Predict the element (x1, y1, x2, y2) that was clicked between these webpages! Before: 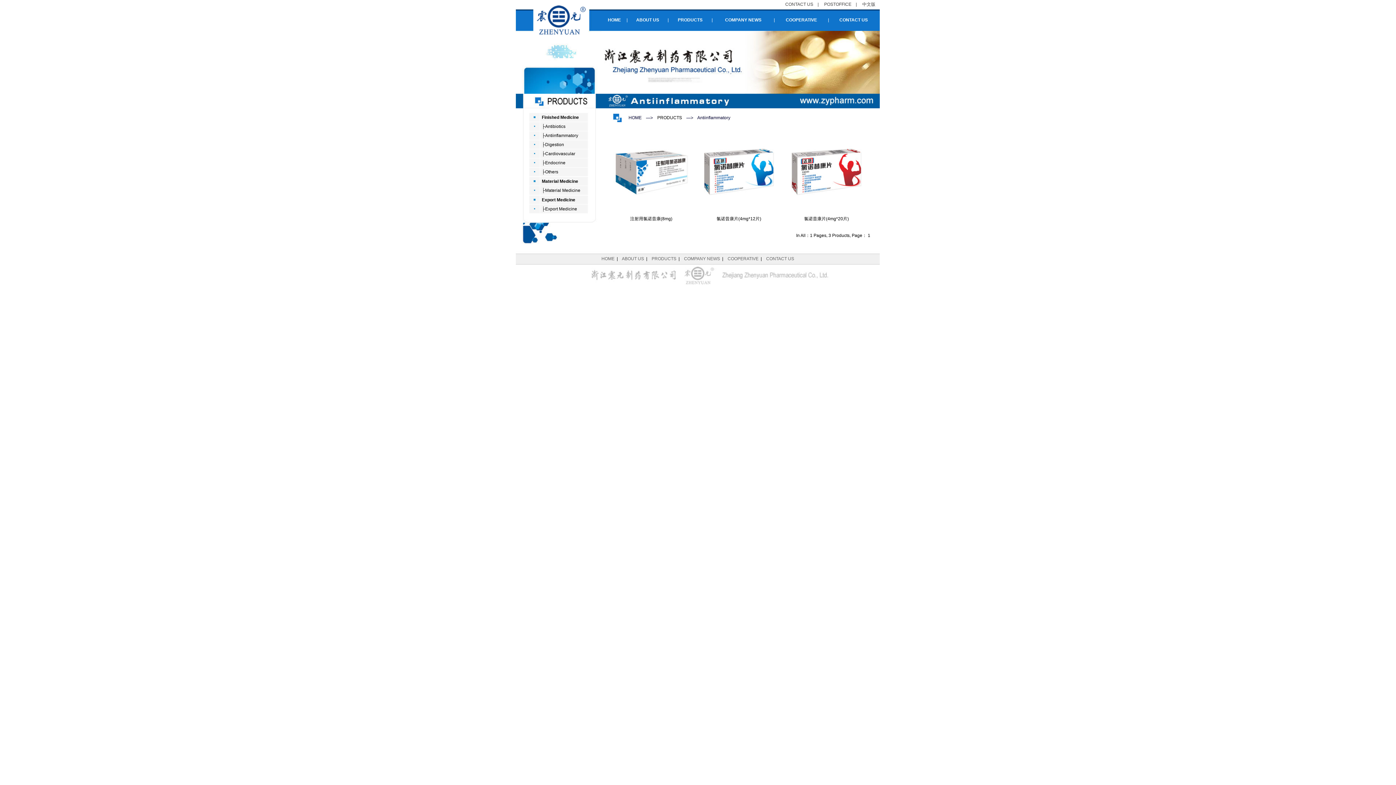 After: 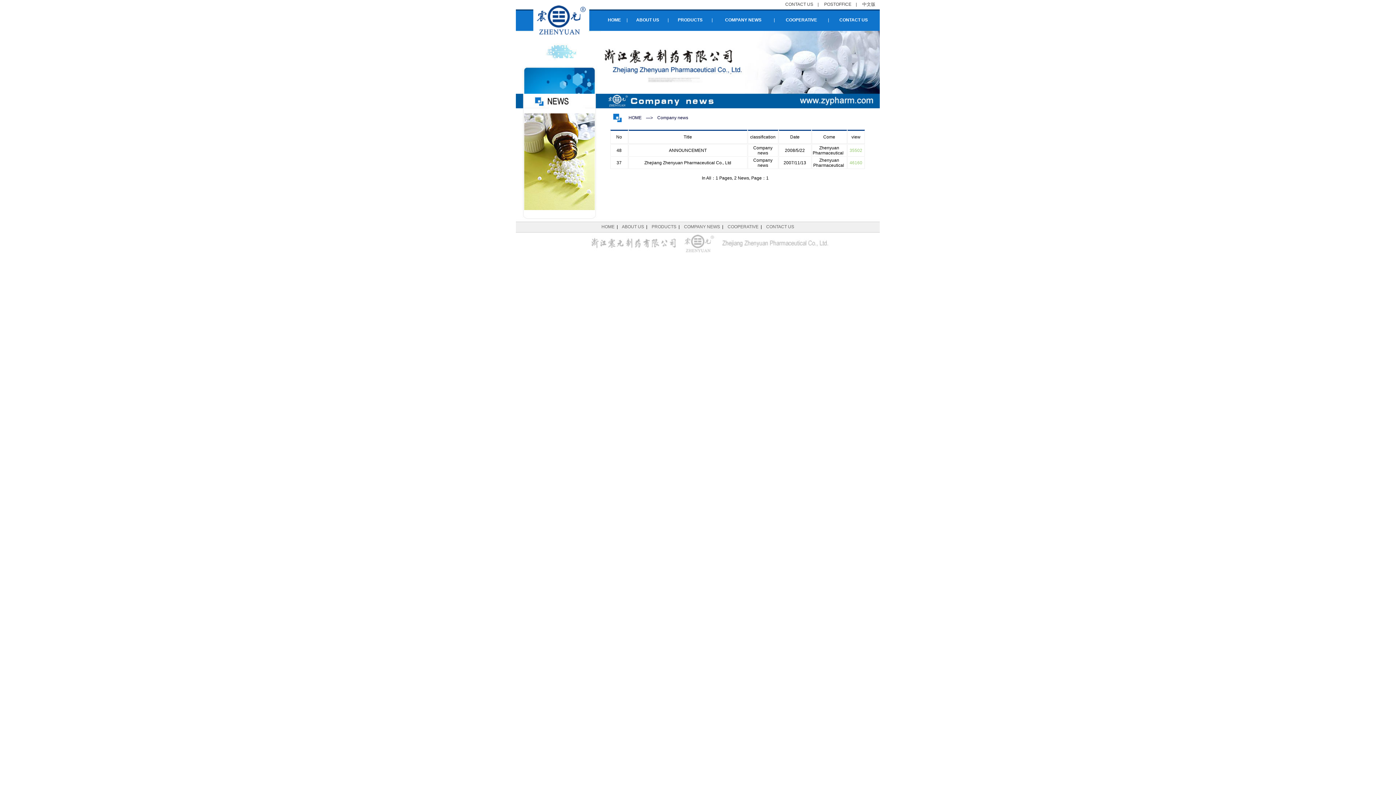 Action: bbox: (684, 256, 720, 261) label: COMPANY NEWS